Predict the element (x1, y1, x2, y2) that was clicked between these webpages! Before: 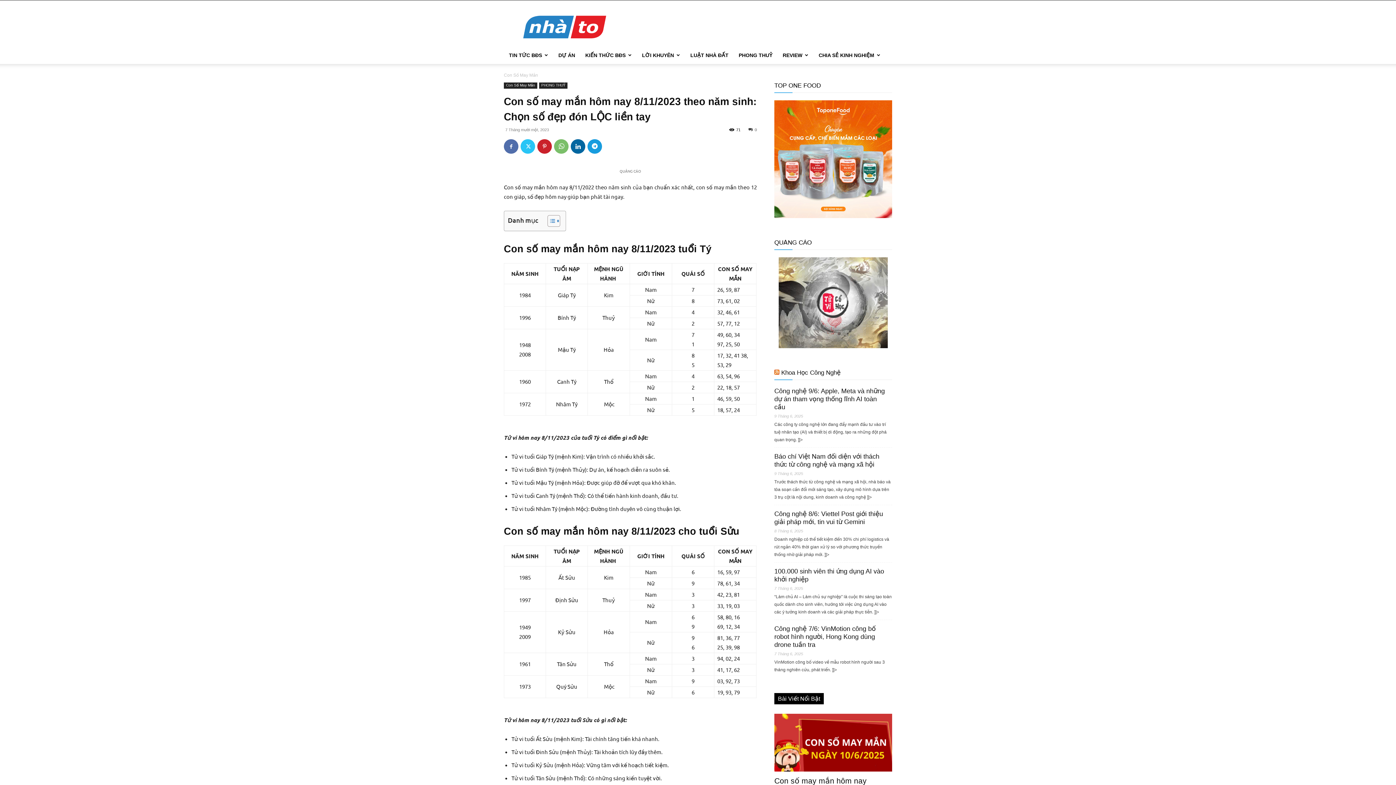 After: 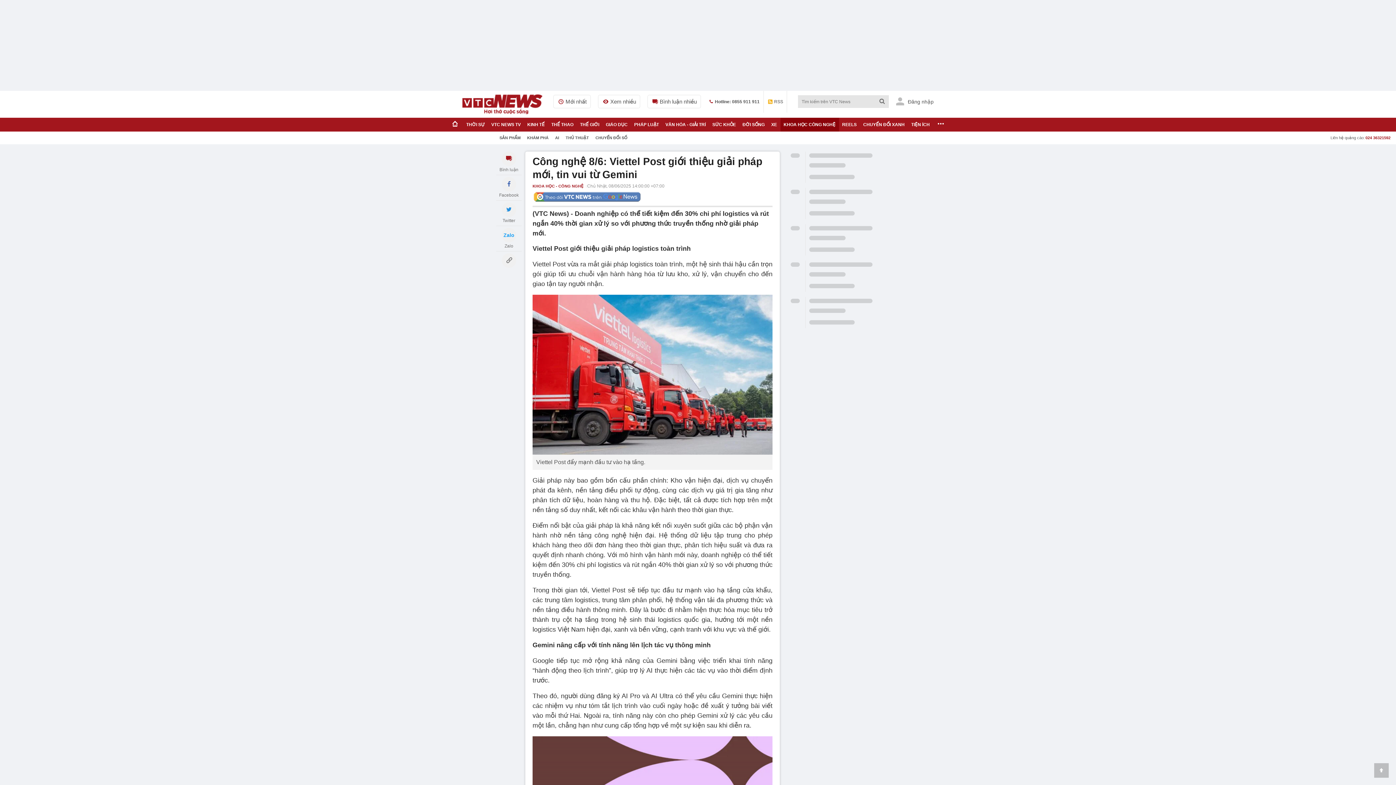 Action: bbox: (774, 510, 883, 528) label: Công nghệ 8/6: Viettel Post giới thiệu giải pháp mới, tin vui từ Gemini